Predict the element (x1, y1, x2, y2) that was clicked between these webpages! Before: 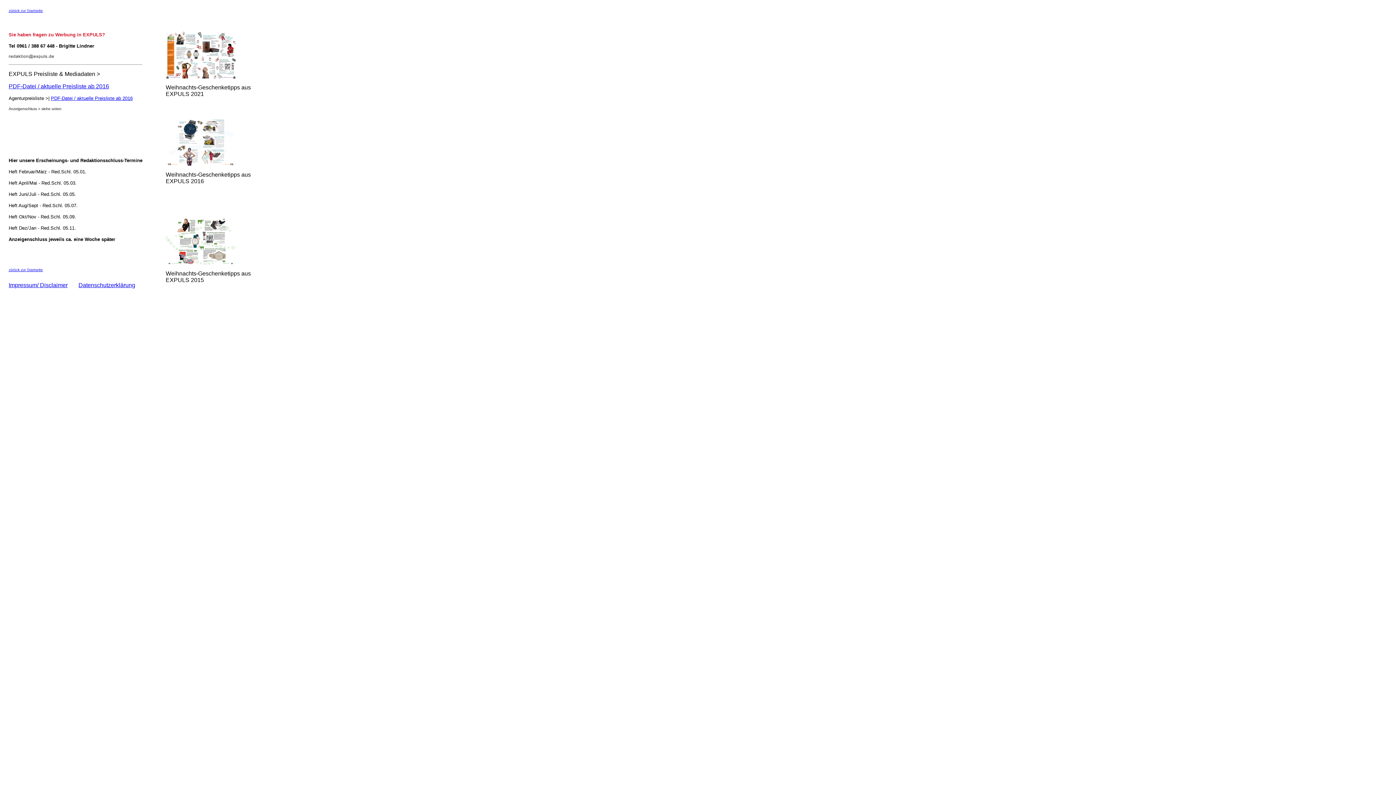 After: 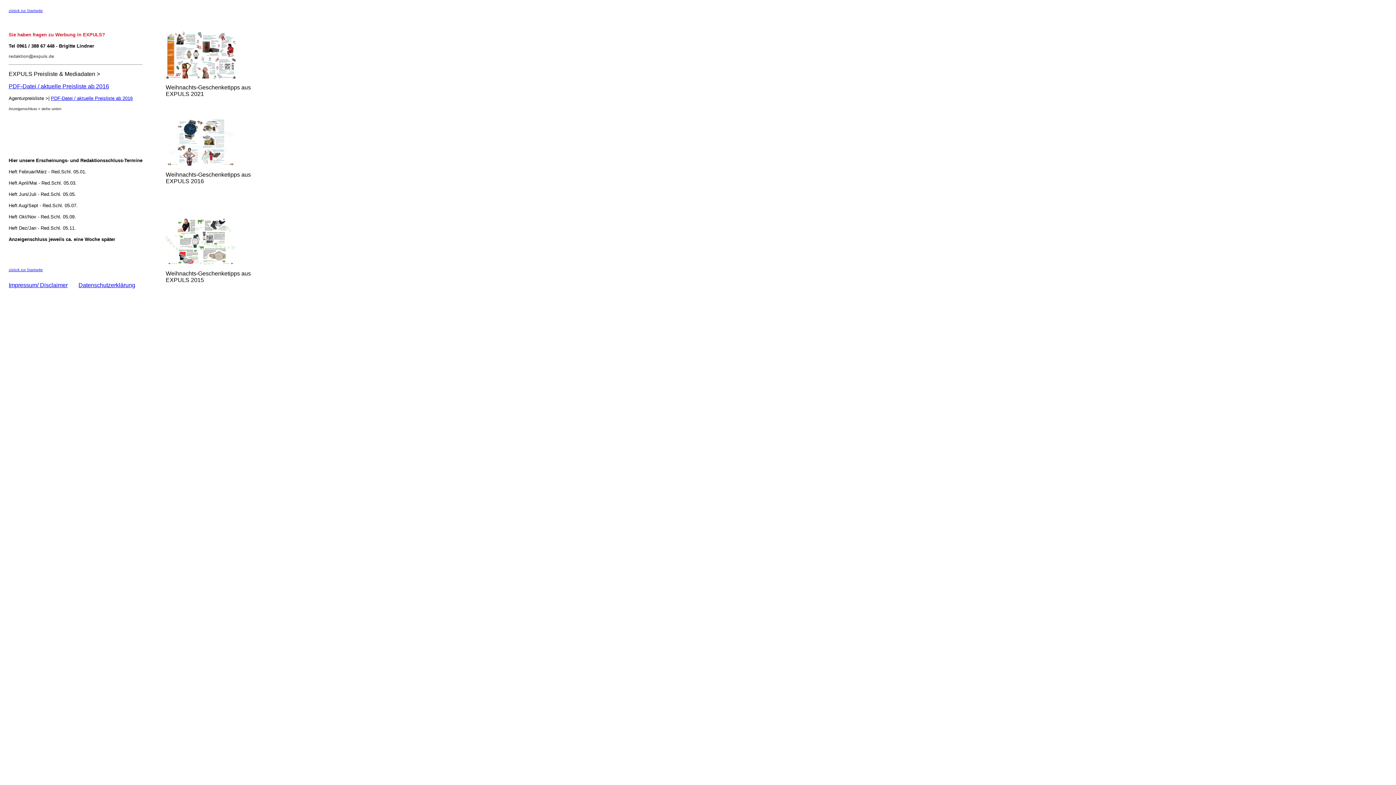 Action: label: PDF-Datei / aktuelle Preisliste ab 2016 bbox: (8, 83, 109, 89)